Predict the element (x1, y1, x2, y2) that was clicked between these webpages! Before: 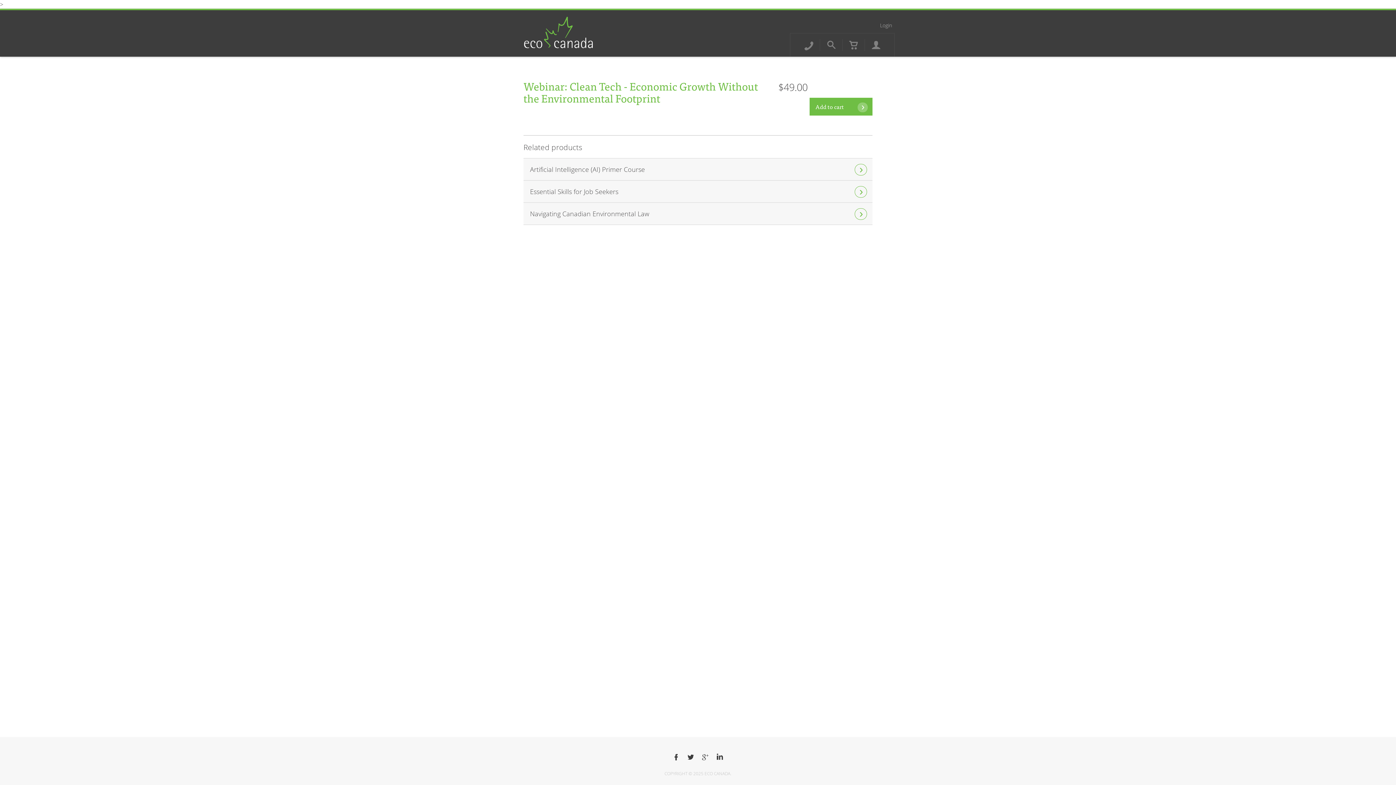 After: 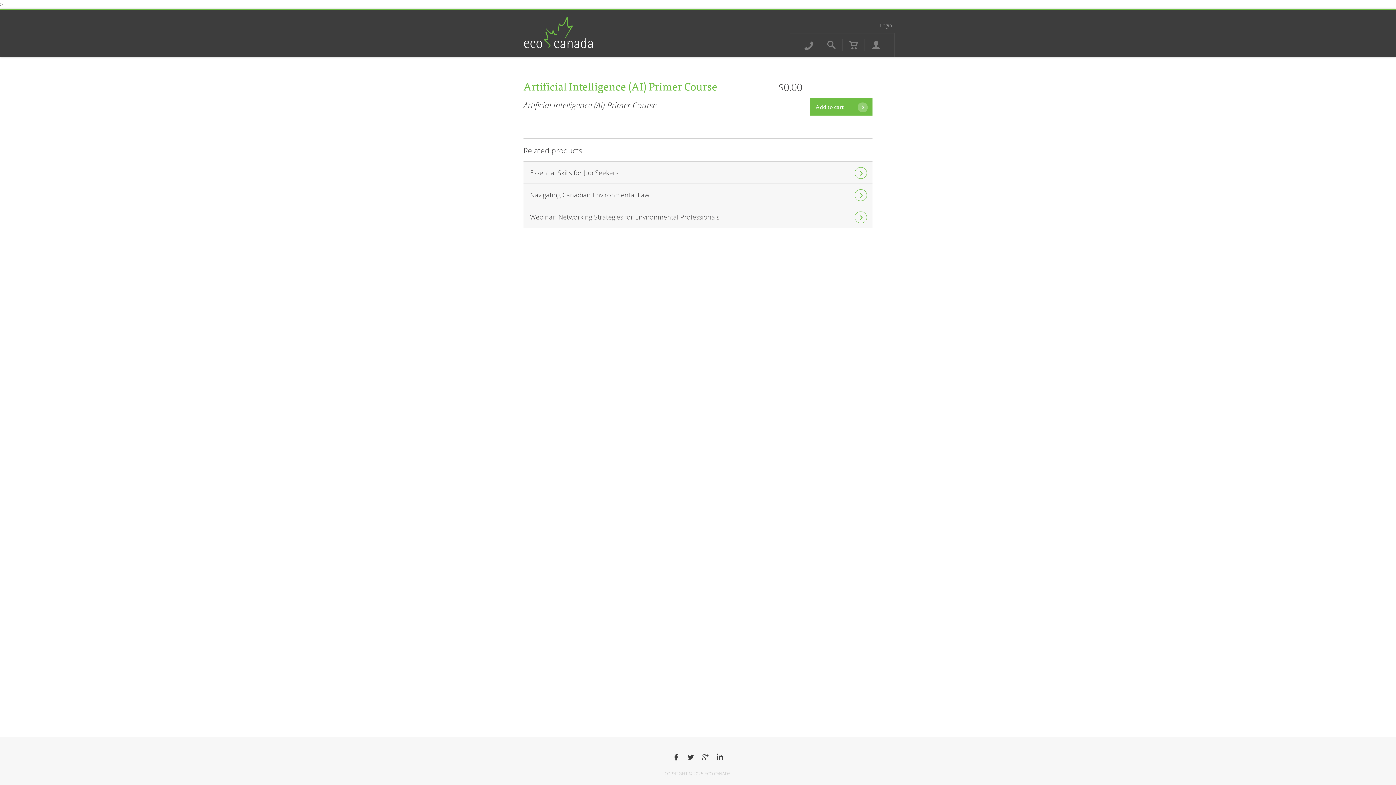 Action: bbox: (523, 158, 872, 180) label: Artificial Intelligence (AI) Primer Course